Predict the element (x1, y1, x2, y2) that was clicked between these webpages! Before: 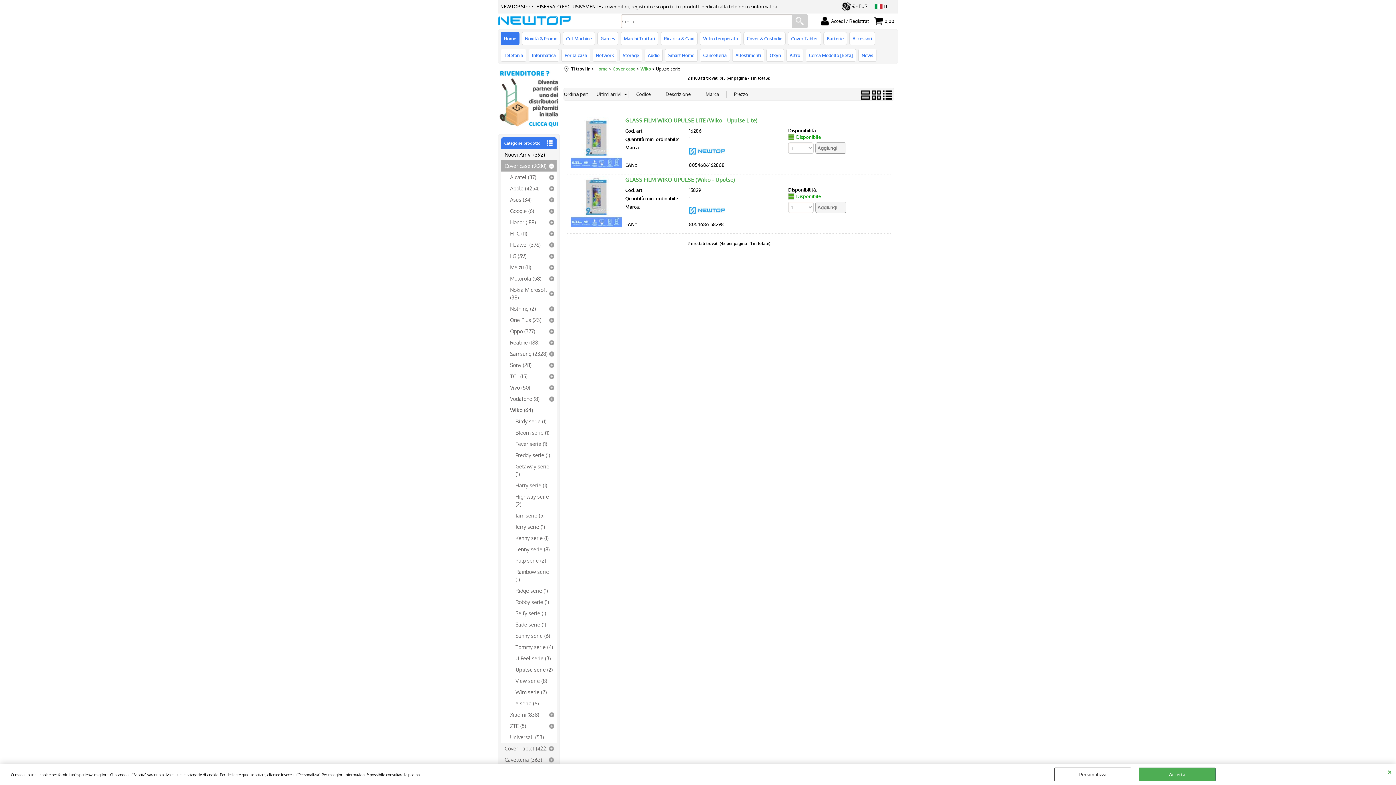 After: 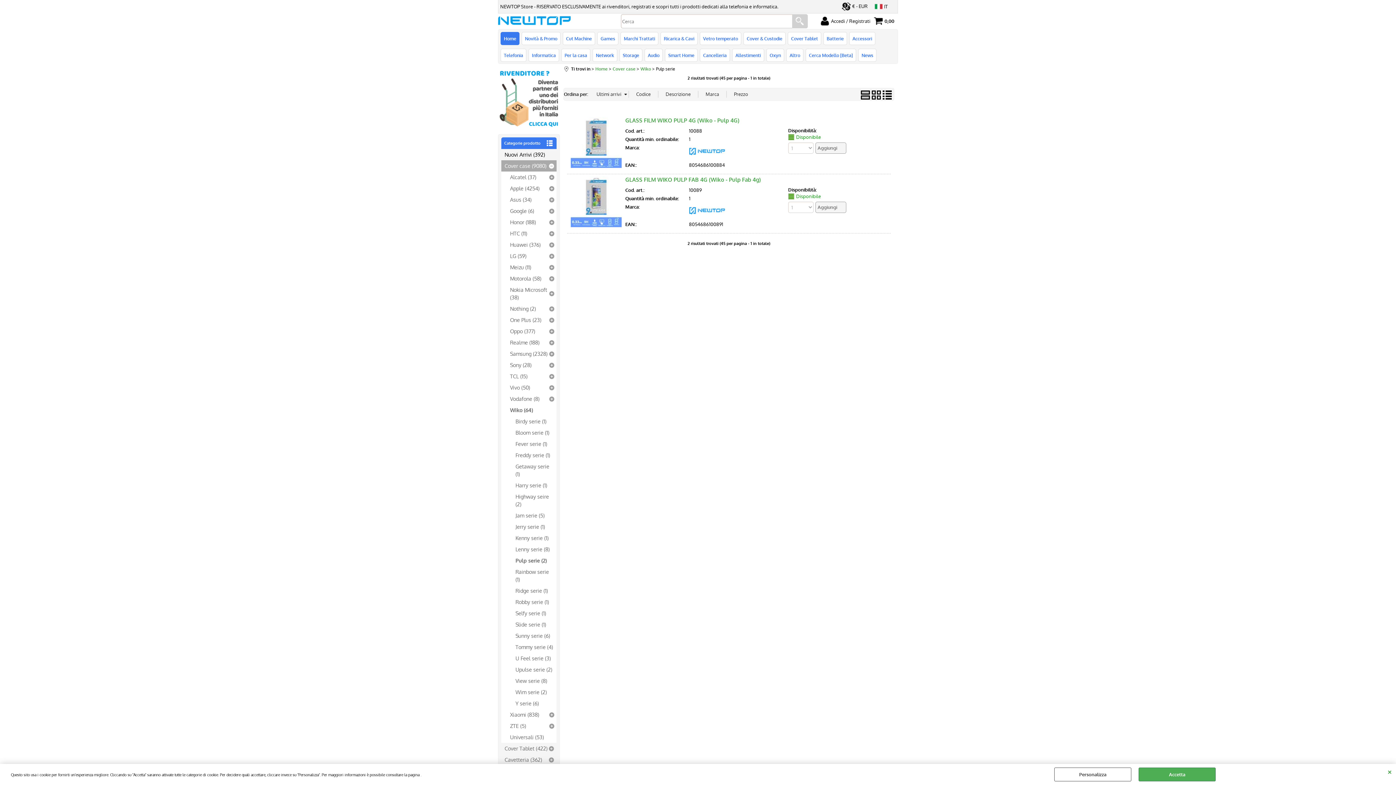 Action: label: Pulp serie (2) bbox: (512, 555, 556, 566)